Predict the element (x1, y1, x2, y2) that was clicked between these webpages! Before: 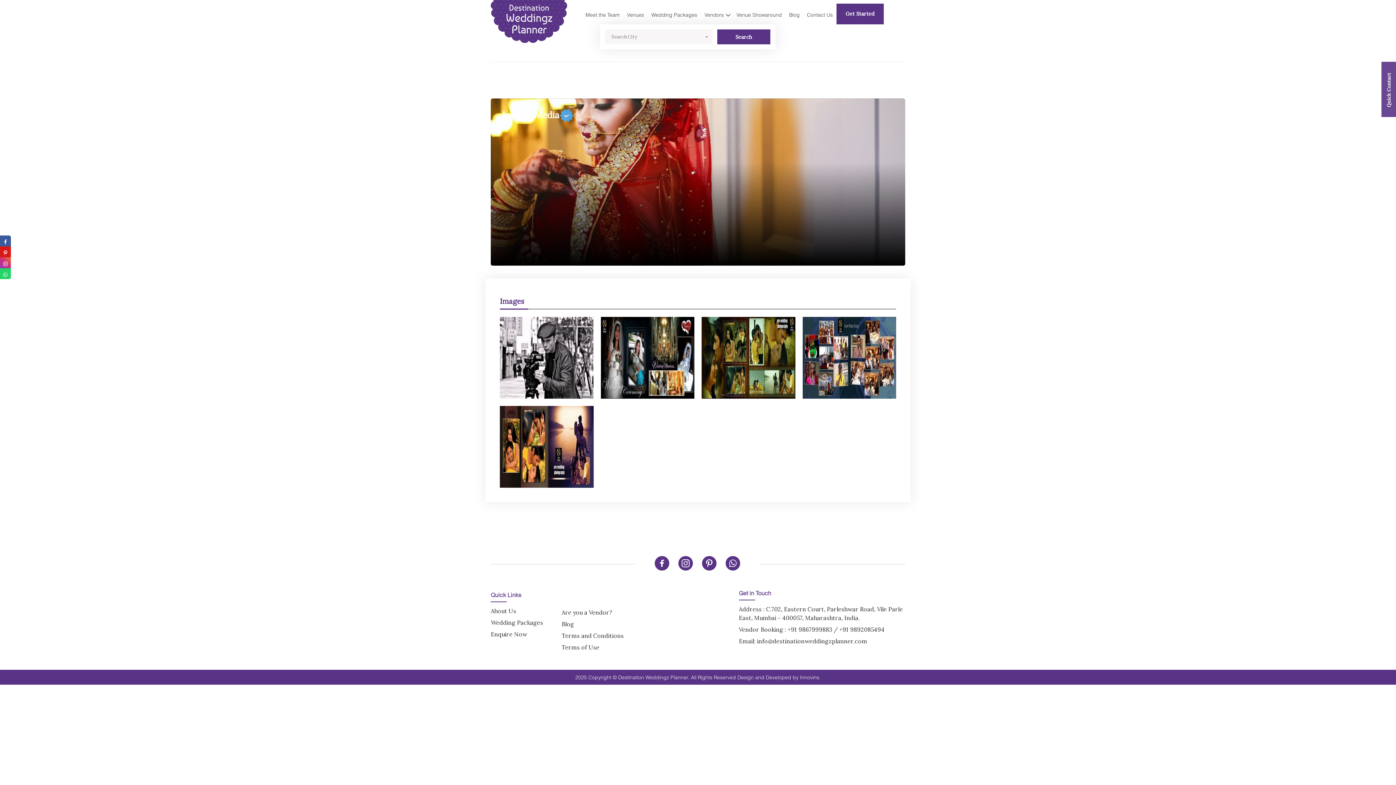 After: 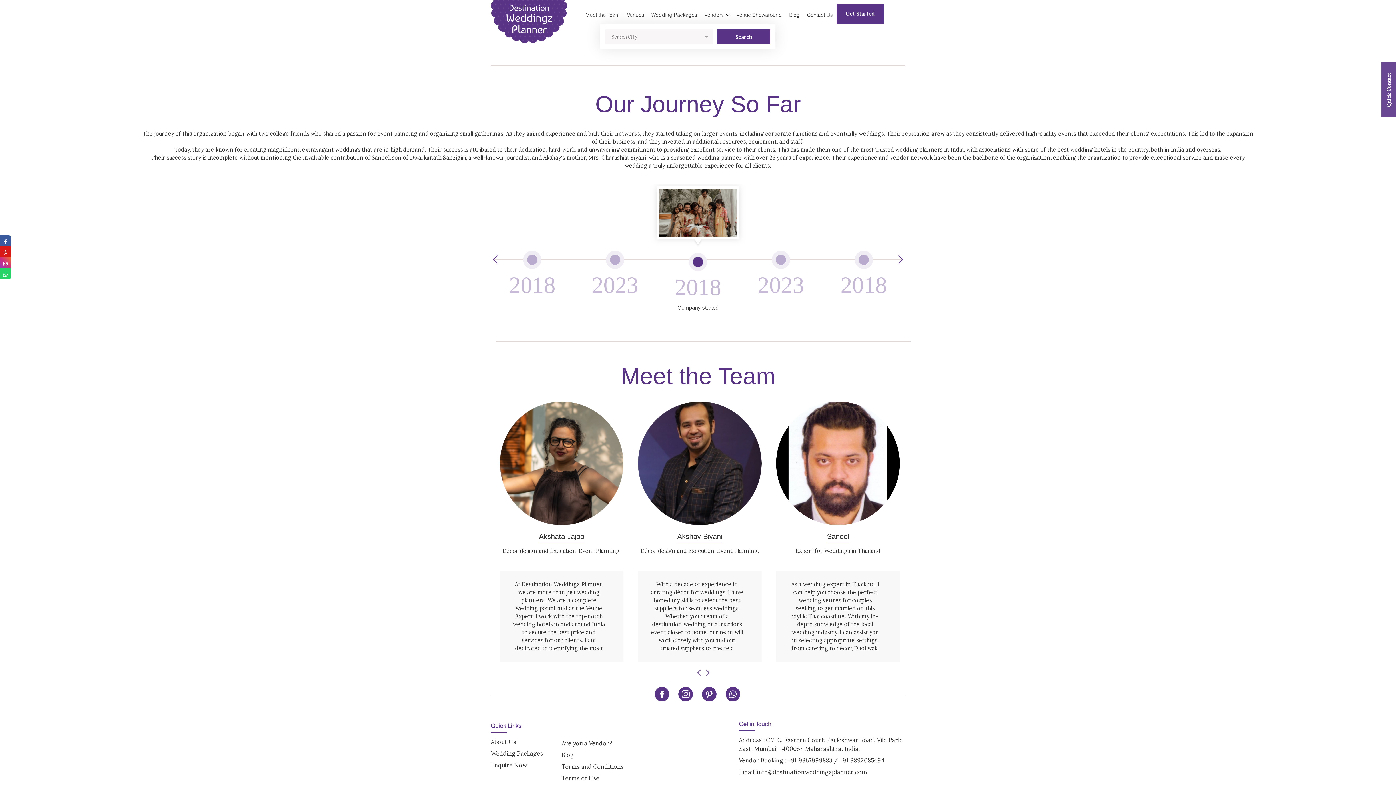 Action: label: About Us bbox: (490, 607, 516, 614)